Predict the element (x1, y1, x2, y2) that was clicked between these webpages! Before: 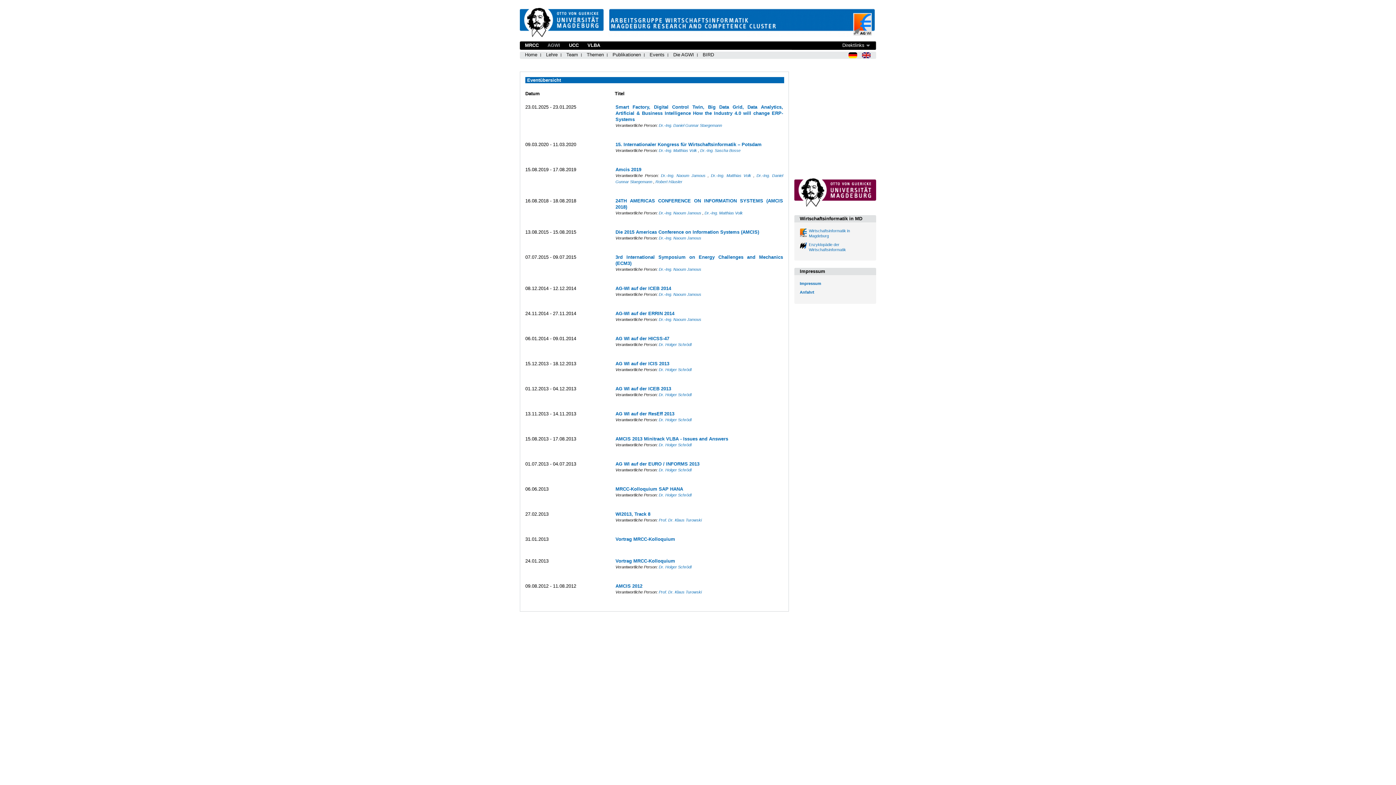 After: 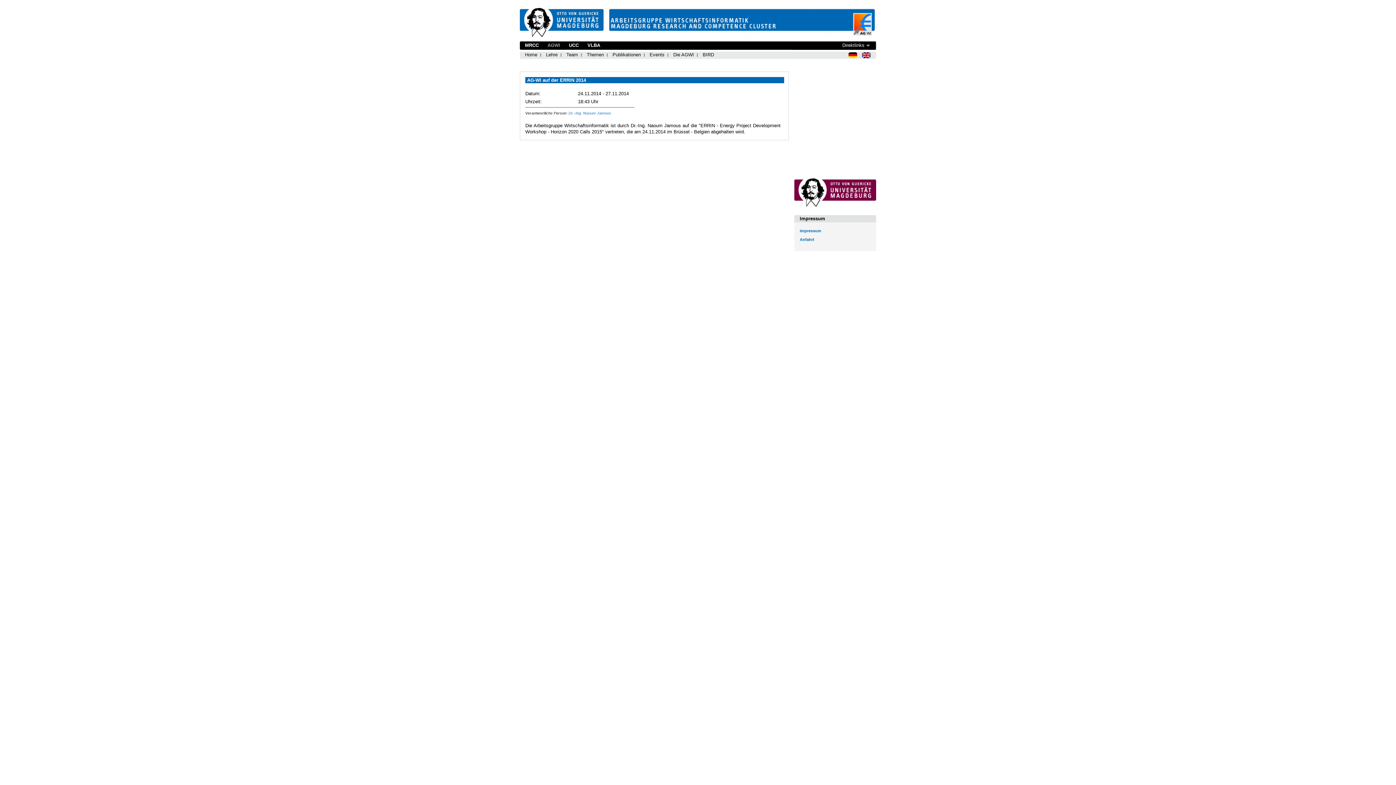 Action: label: AG-WI auf der ERRIN 2014 bbox: (615, 310, 674, 316)